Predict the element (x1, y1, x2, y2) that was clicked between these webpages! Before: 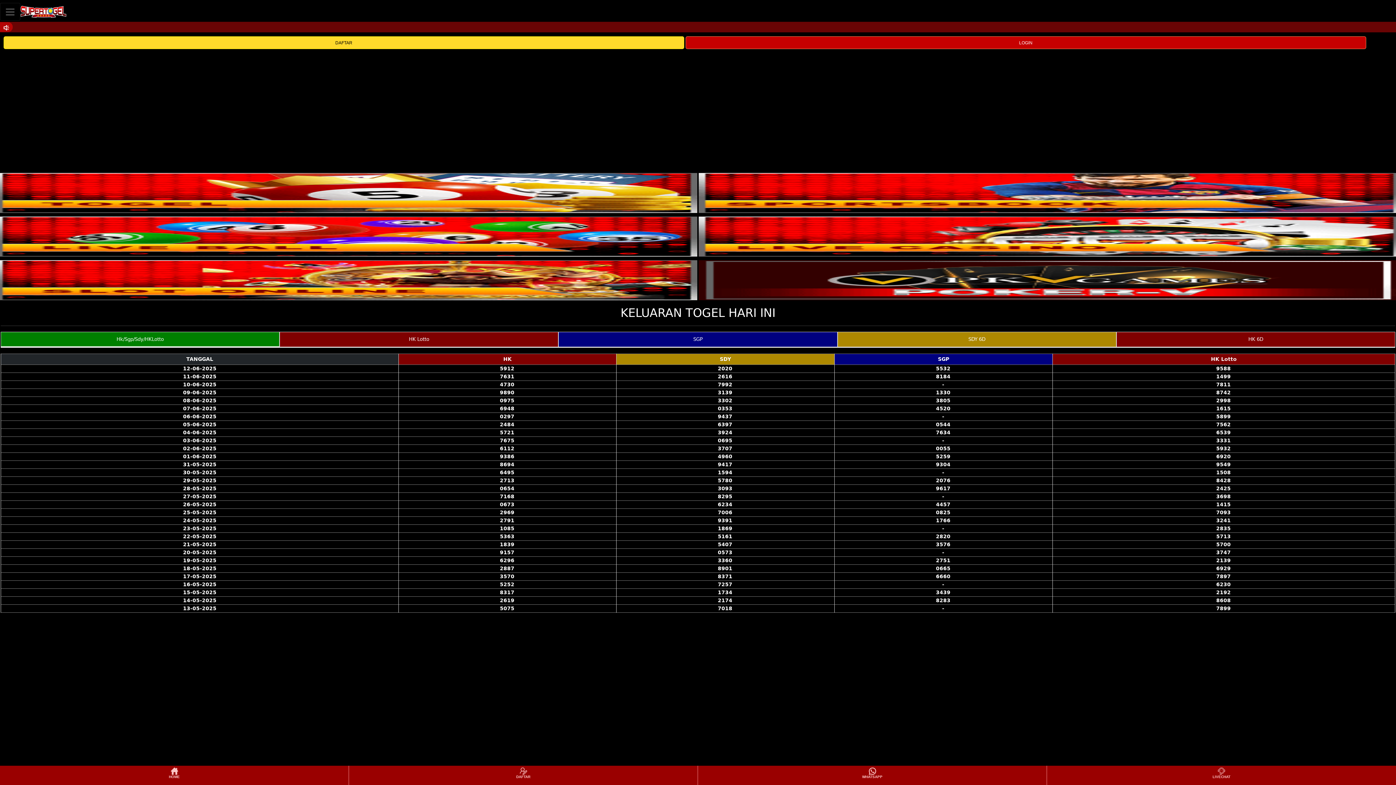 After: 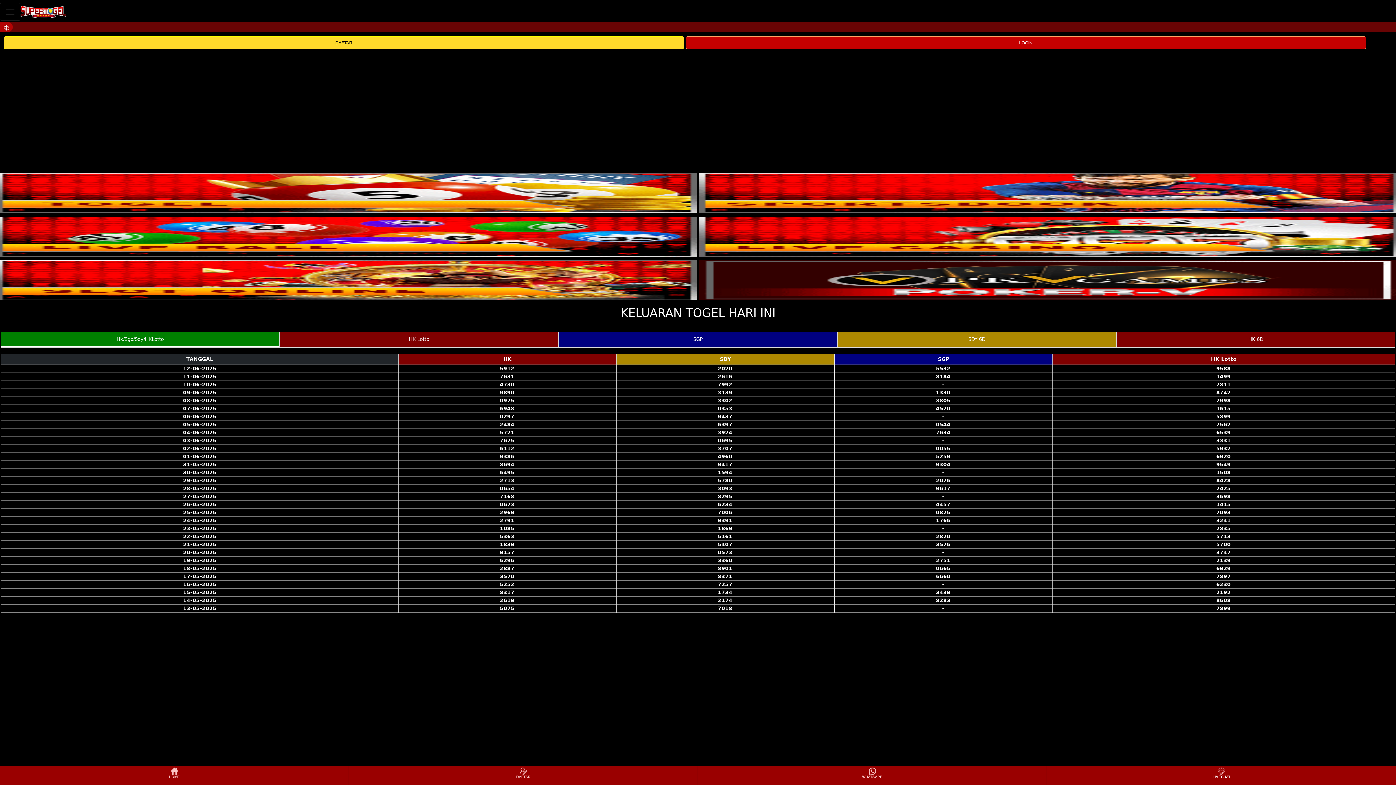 Action: bbox: (1048, 766, 1395, 784) label: LIVECHAT